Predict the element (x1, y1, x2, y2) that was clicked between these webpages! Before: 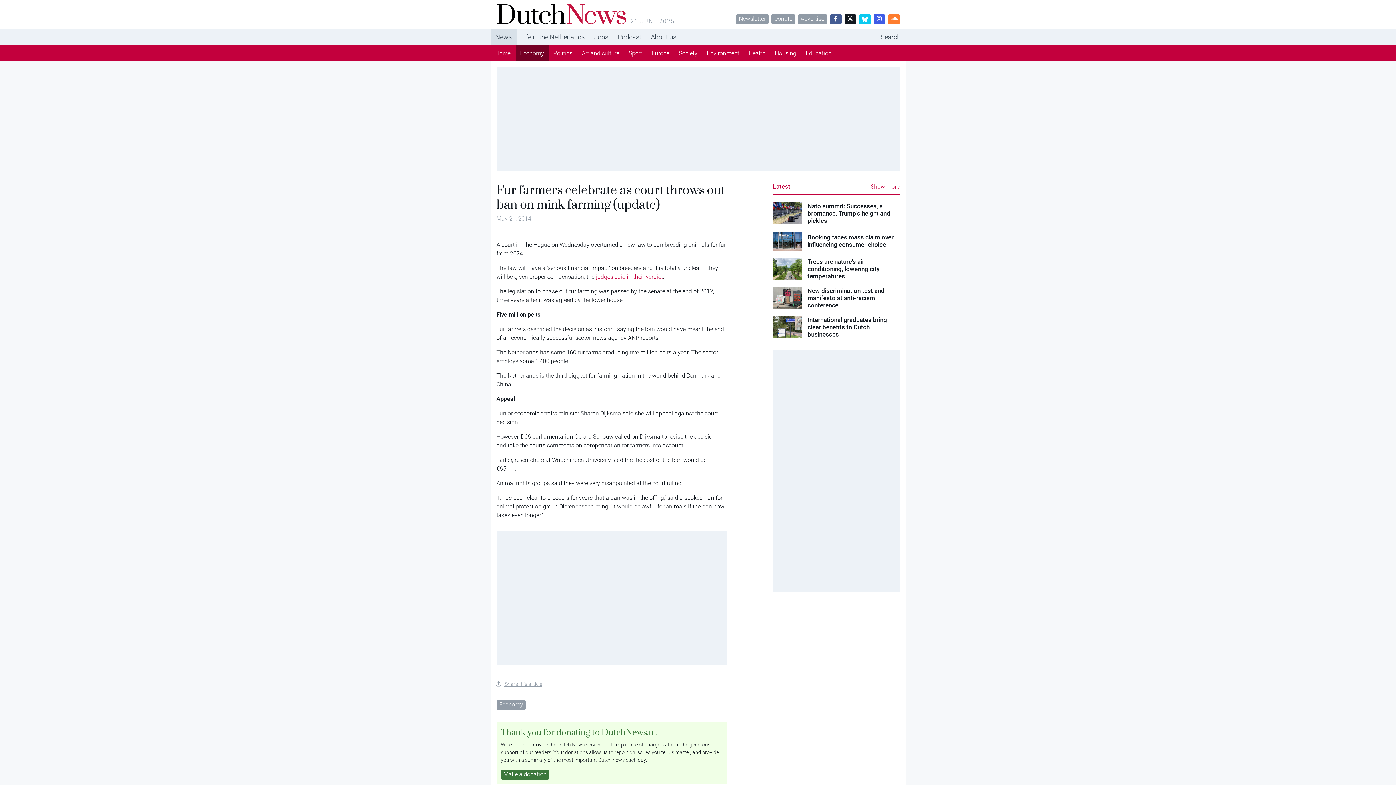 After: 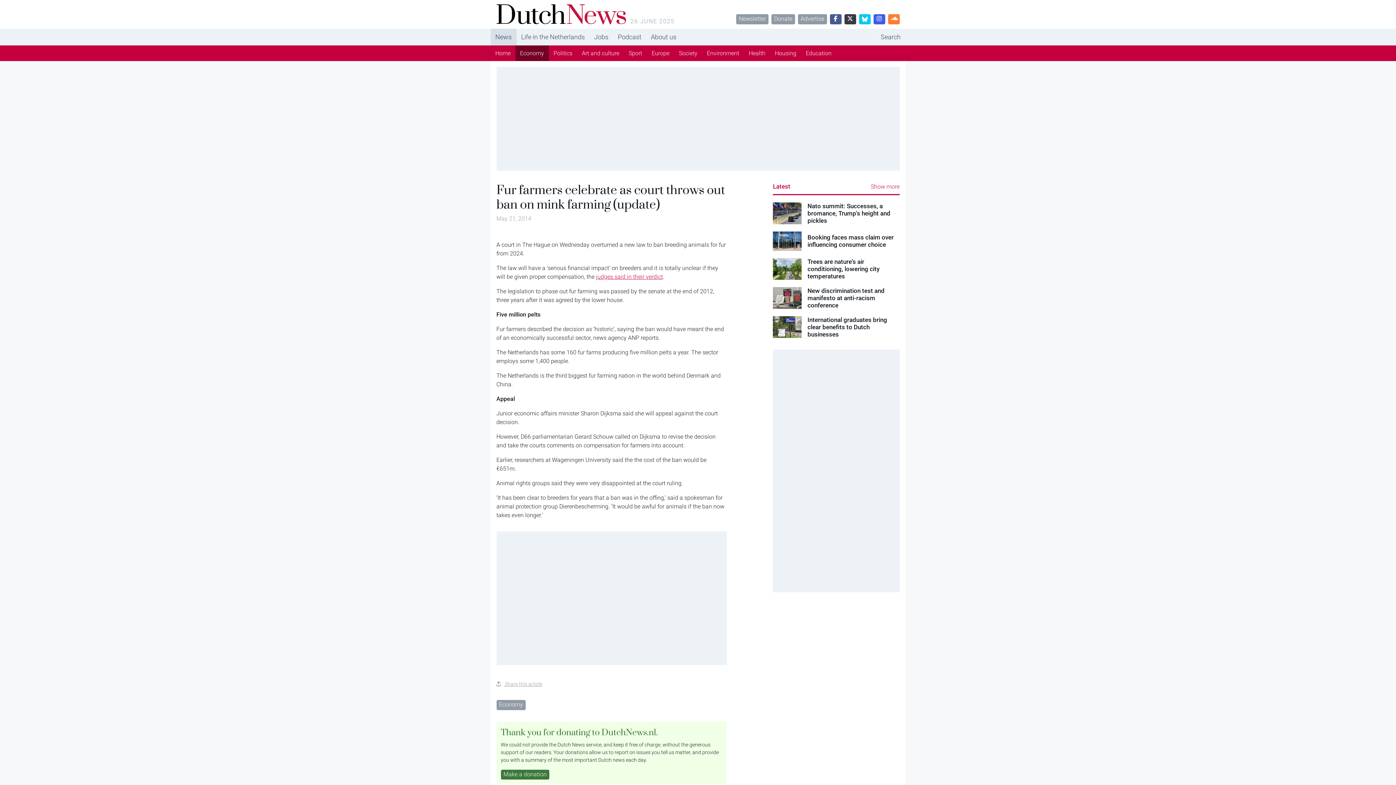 Action: bbox: (844, 14, 856, 24)